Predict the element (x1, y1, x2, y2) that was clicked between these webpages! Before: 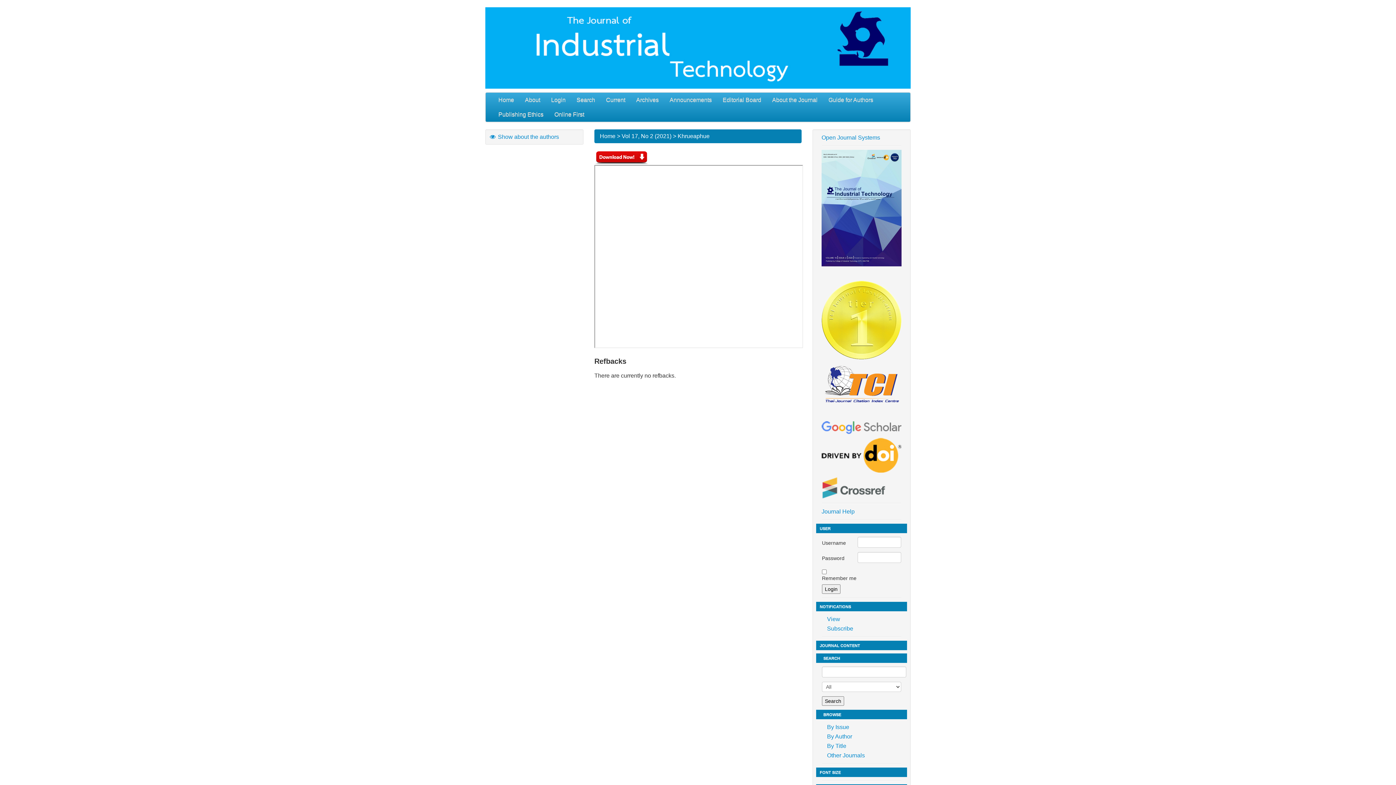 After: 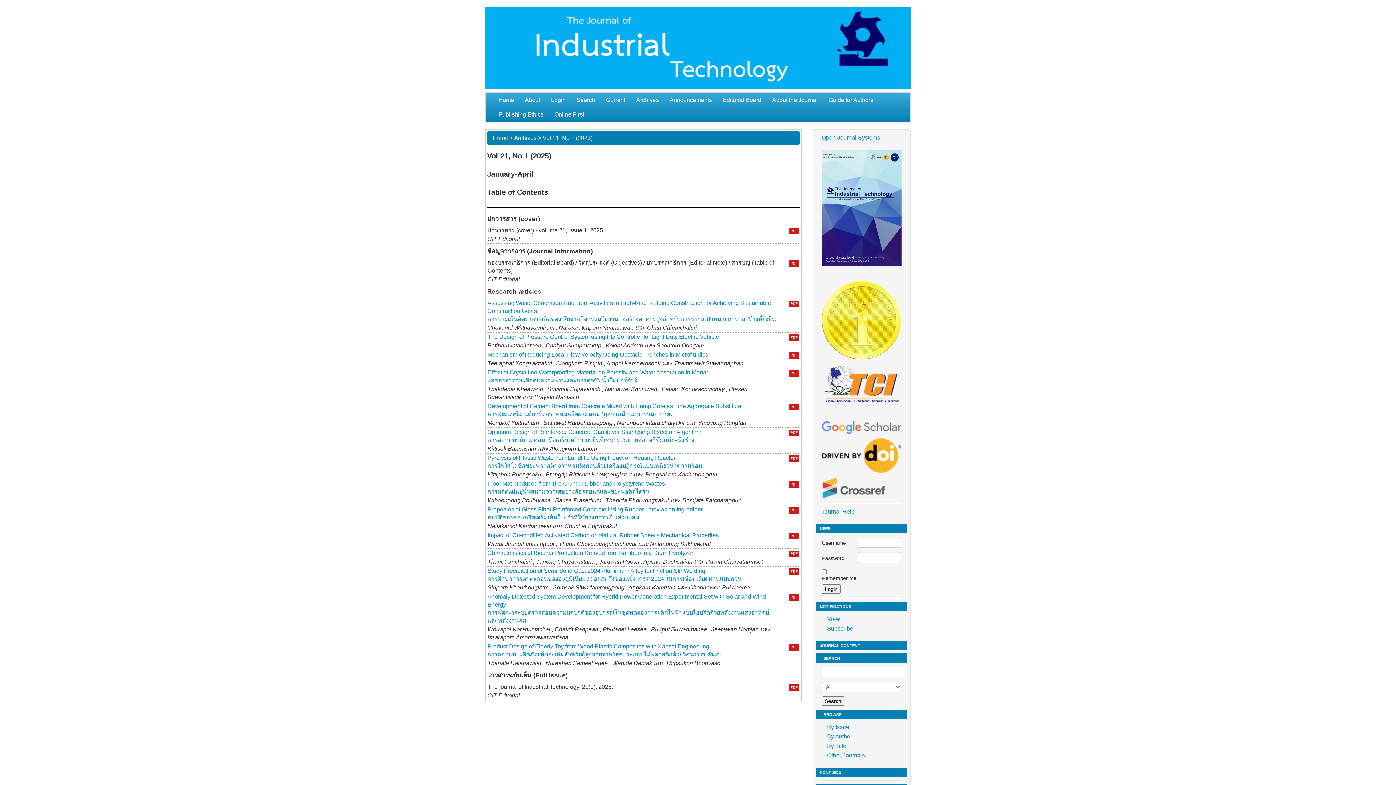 Action: bbox: (600, 92, 630, 107) label: Current